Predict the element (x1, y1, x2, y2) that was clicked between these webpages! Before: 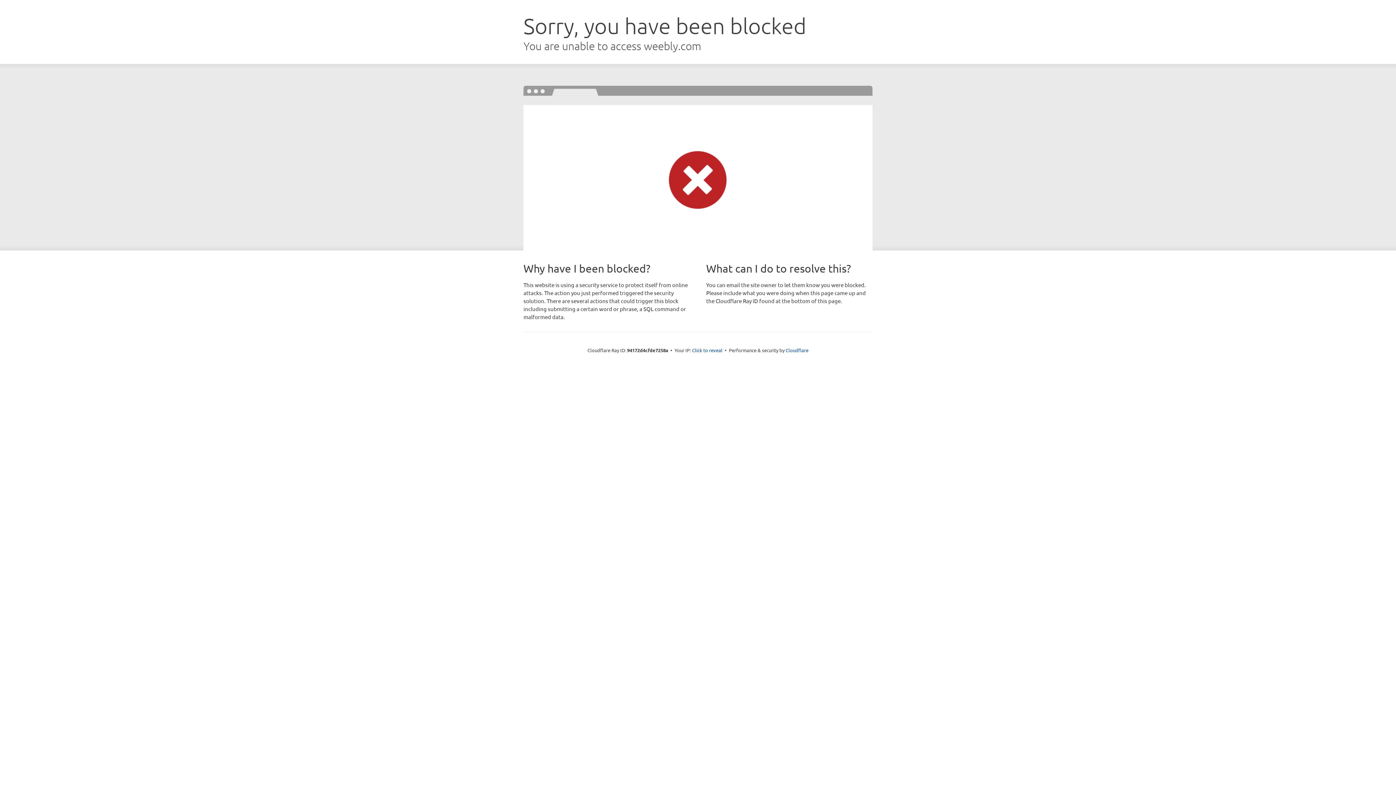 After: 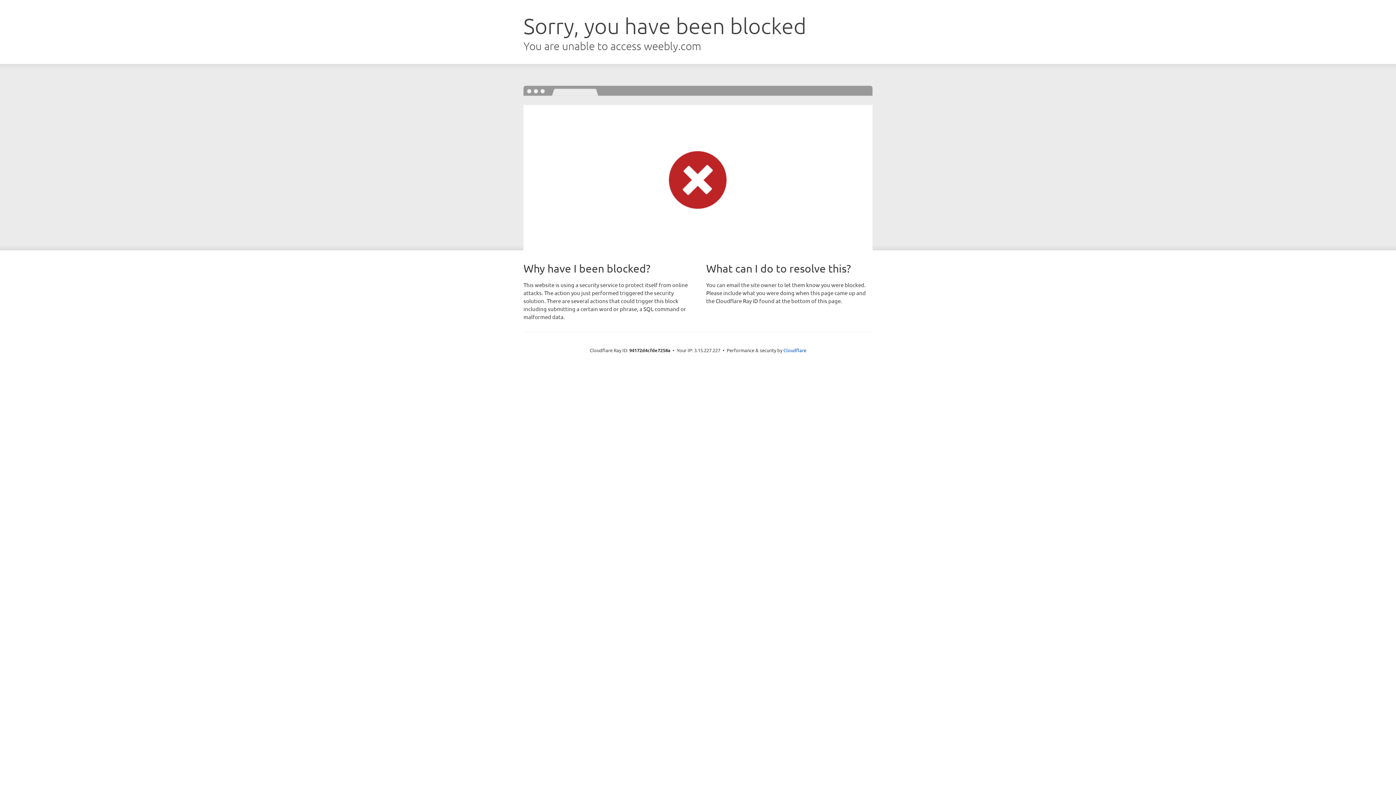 Action: label: Click to reveal bbox: (692, 346, 722, 353)